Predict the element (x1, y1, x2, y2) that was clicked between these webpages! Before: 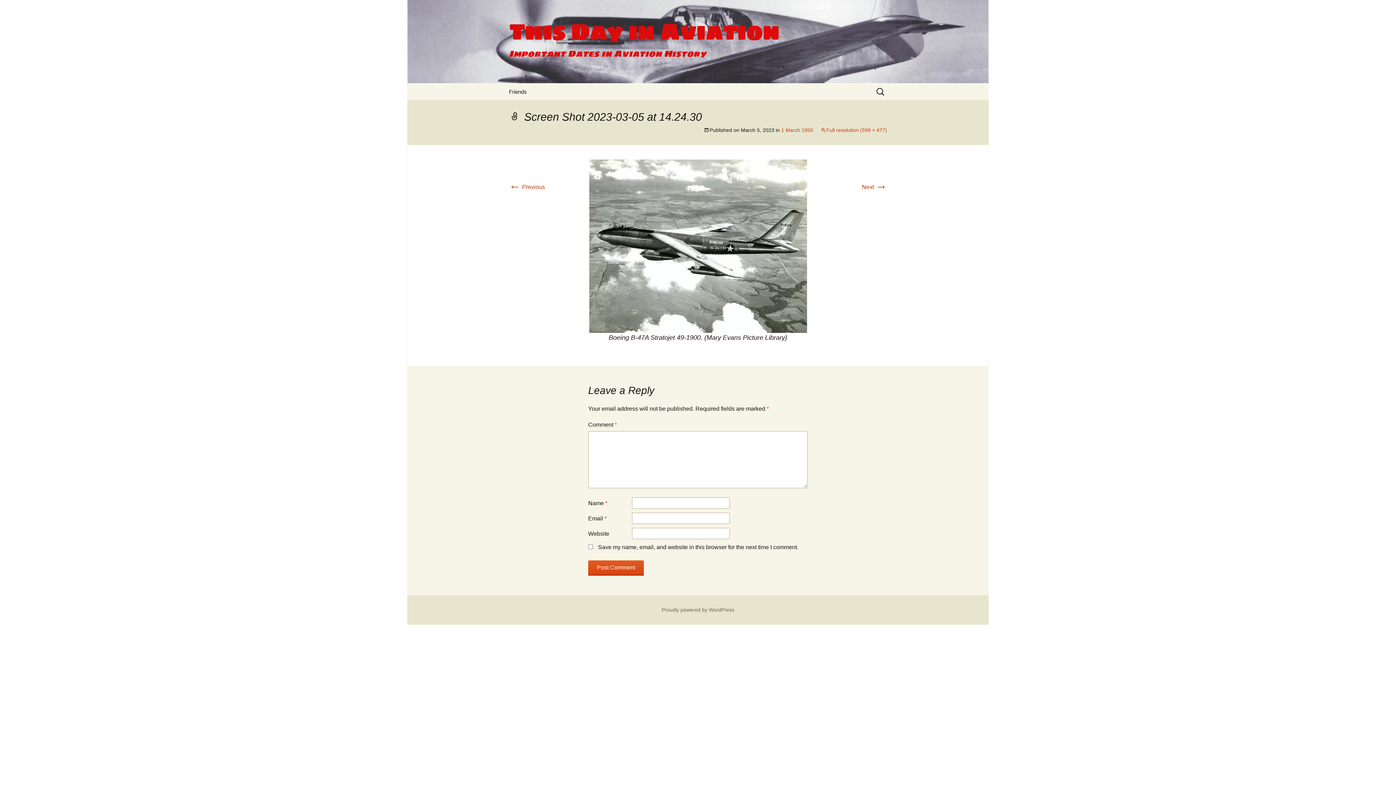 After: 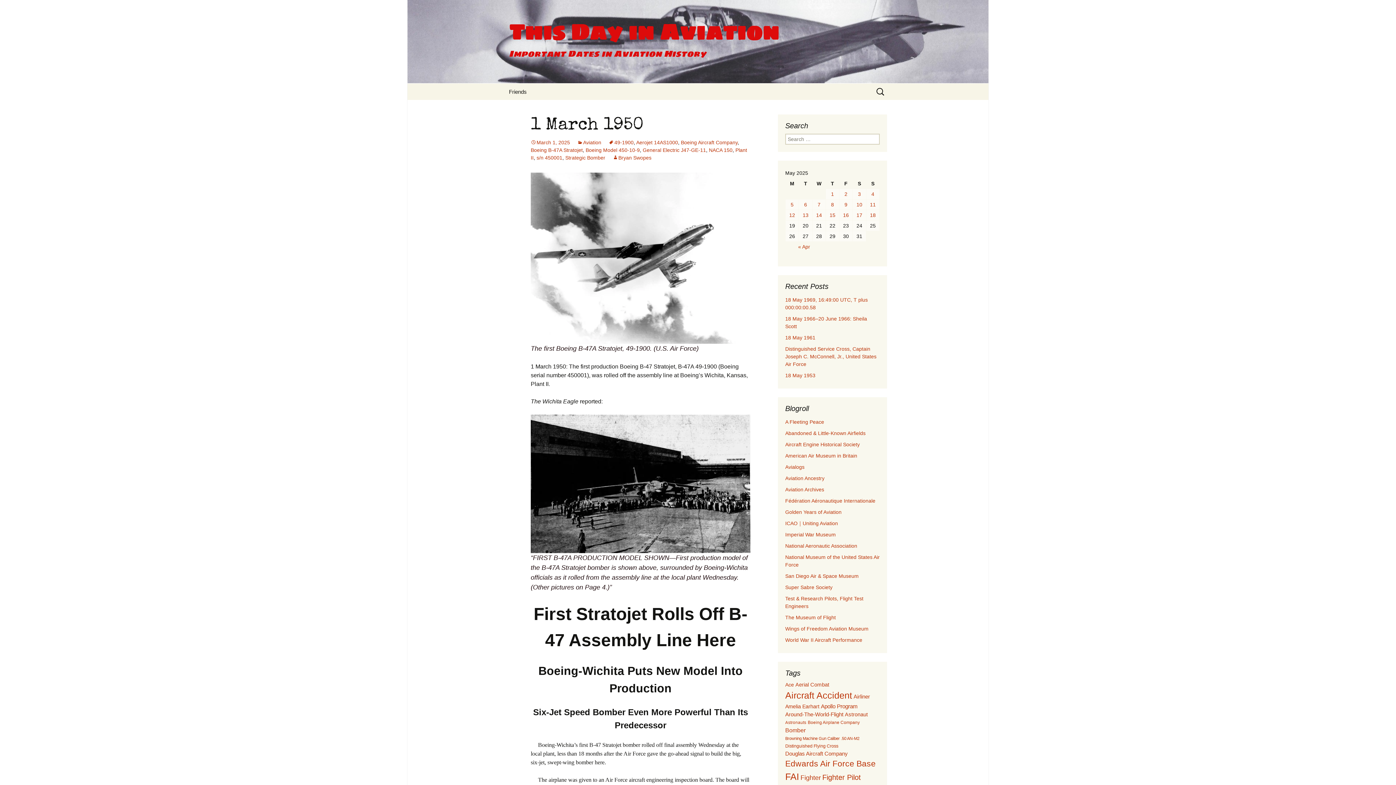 Action: label: 1 March 1950 bbox: (781, 127, 813, 133)